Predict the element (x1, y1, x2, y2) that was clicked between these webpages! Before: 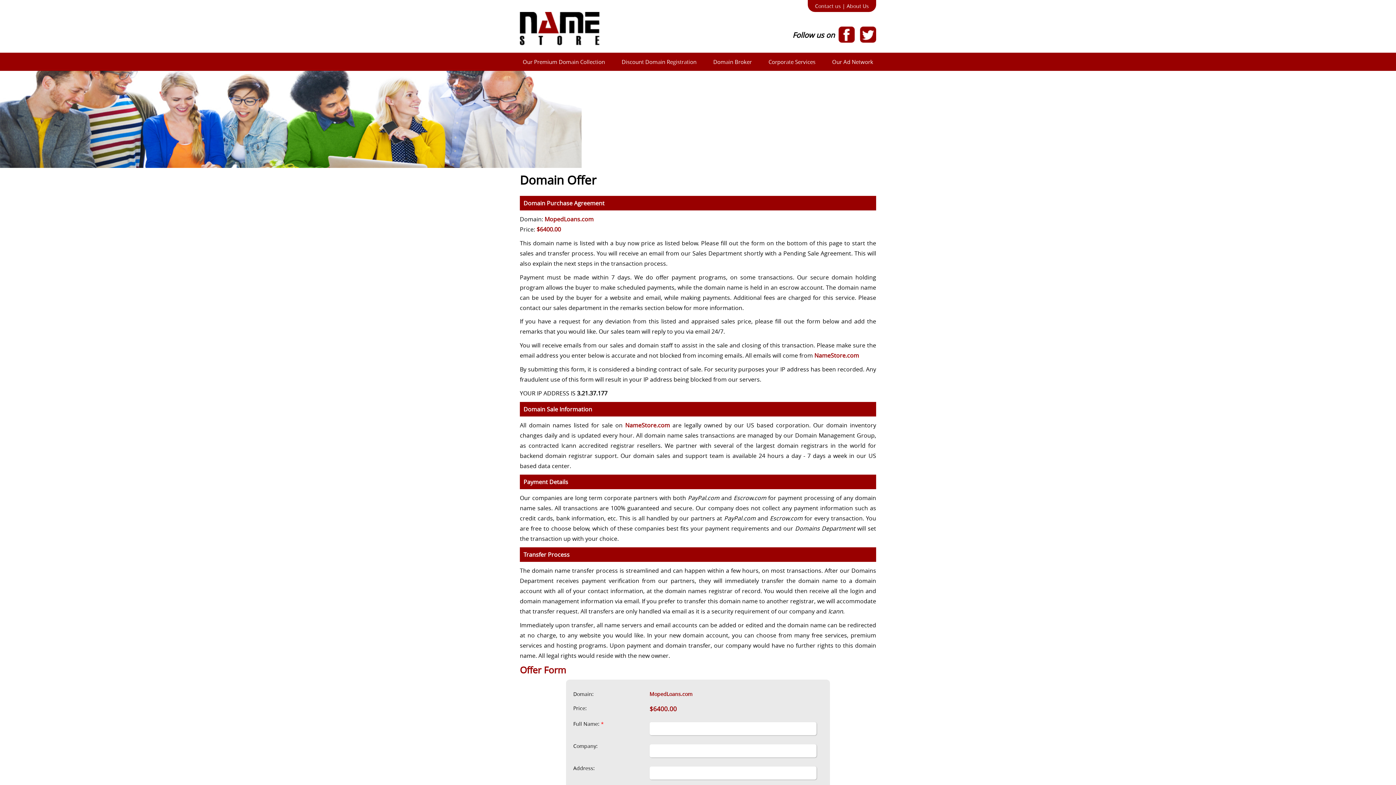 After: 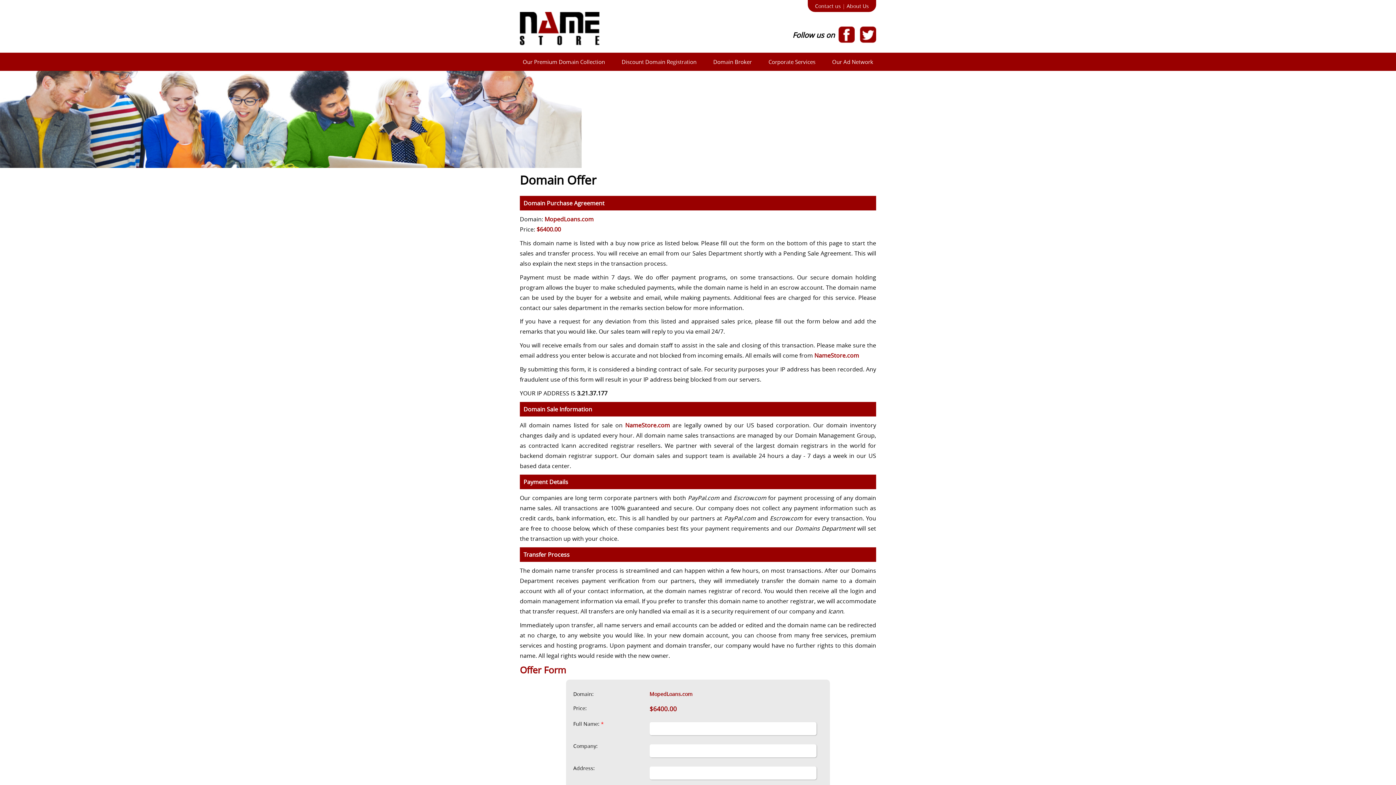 Action: bbox: (842, 2, 845, 9) label: |